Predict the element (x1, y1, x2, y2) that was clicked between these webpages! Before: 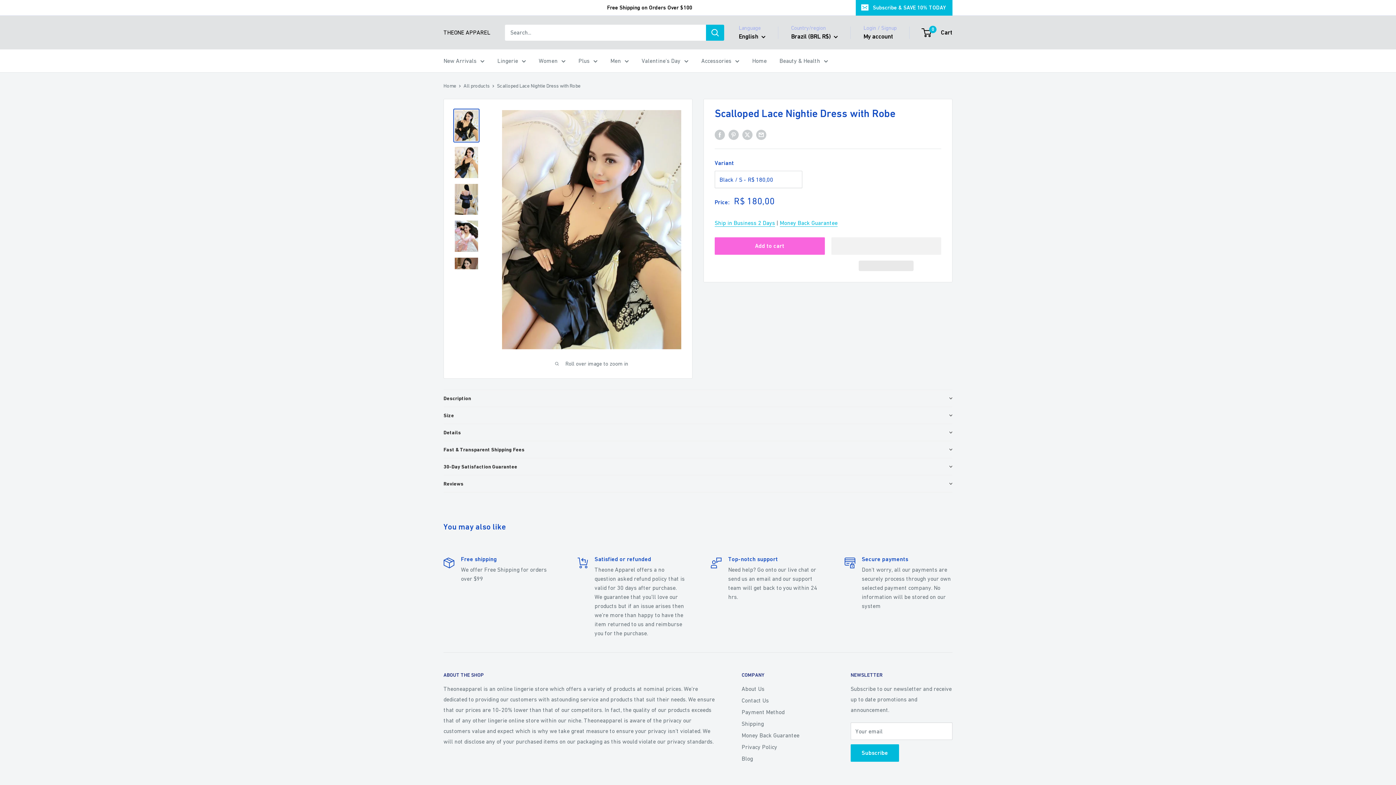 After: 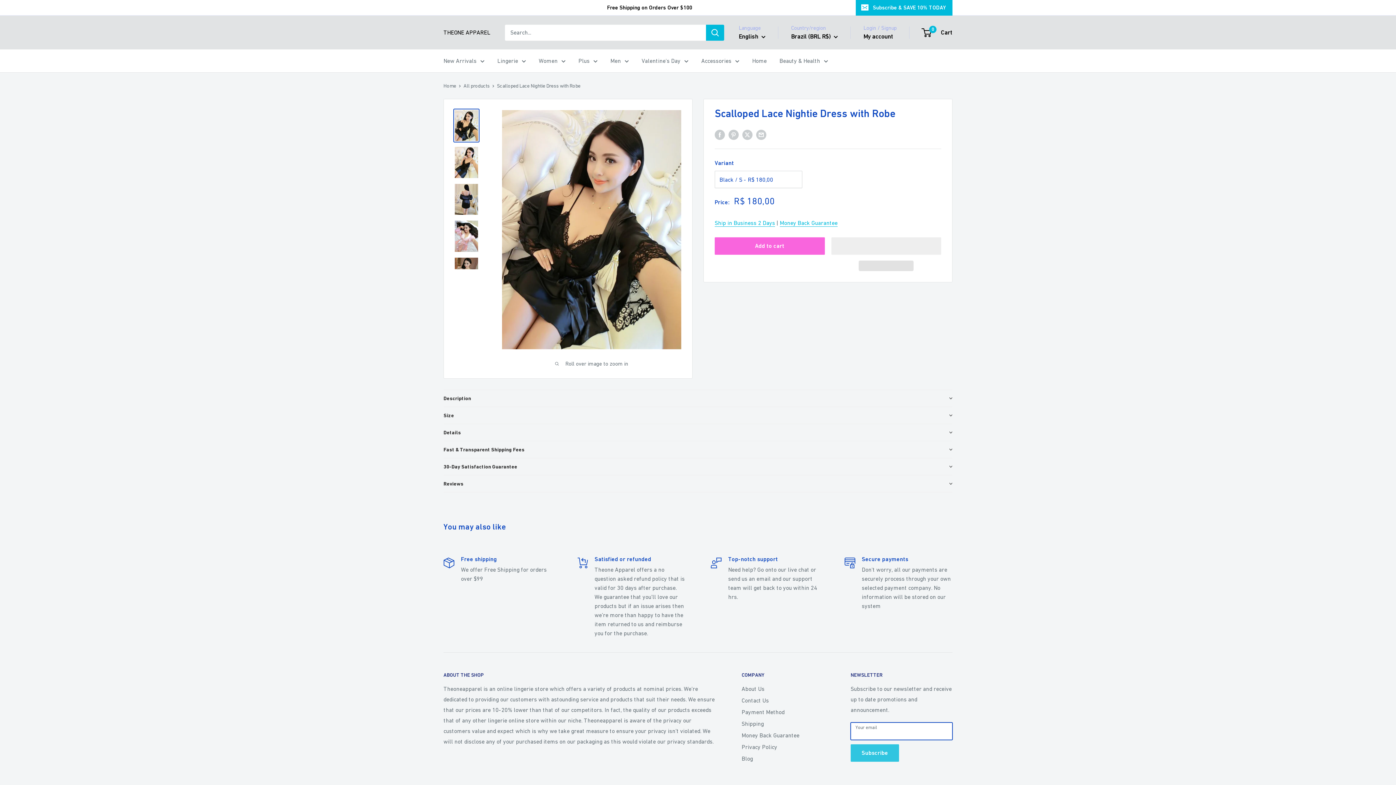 Action: label: Subscribe bbox: (850, 744, 899, 762)